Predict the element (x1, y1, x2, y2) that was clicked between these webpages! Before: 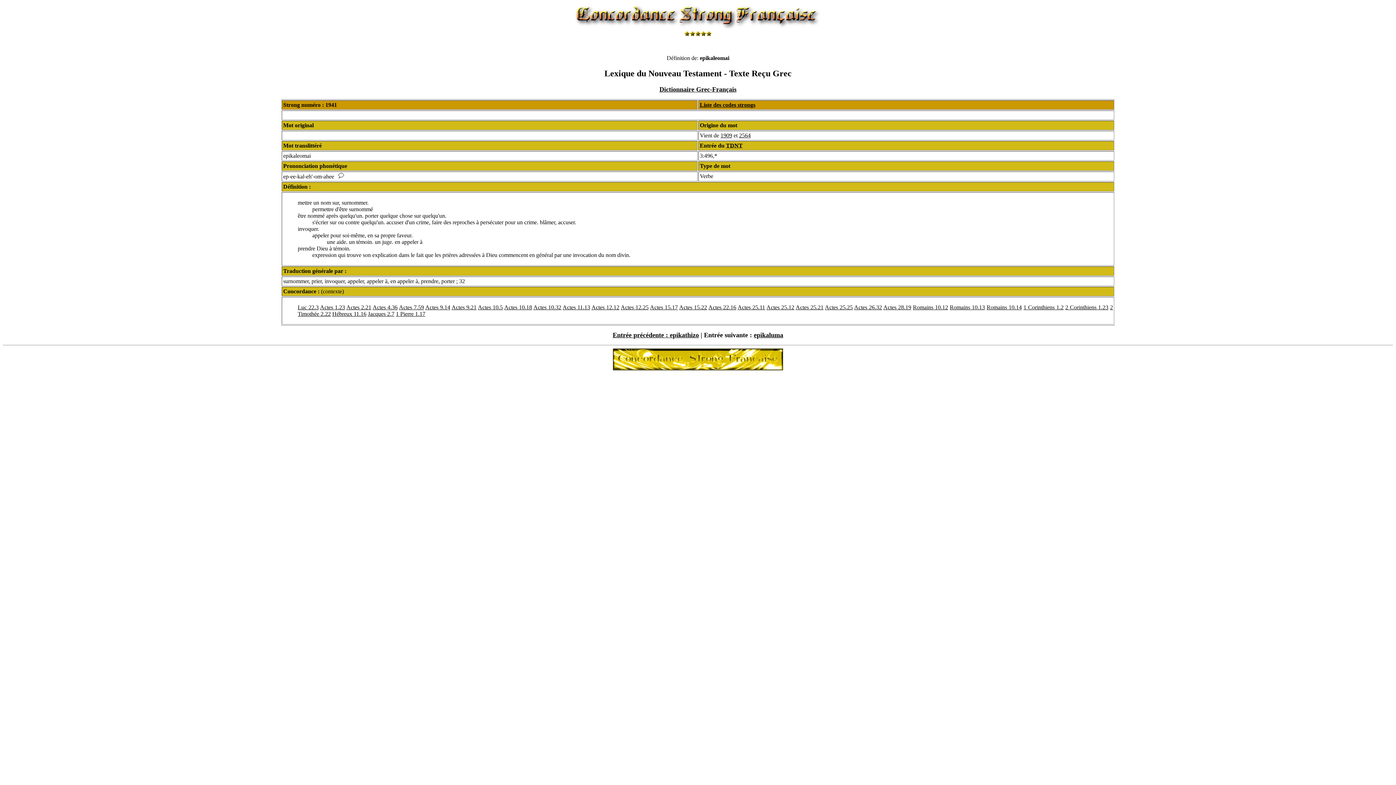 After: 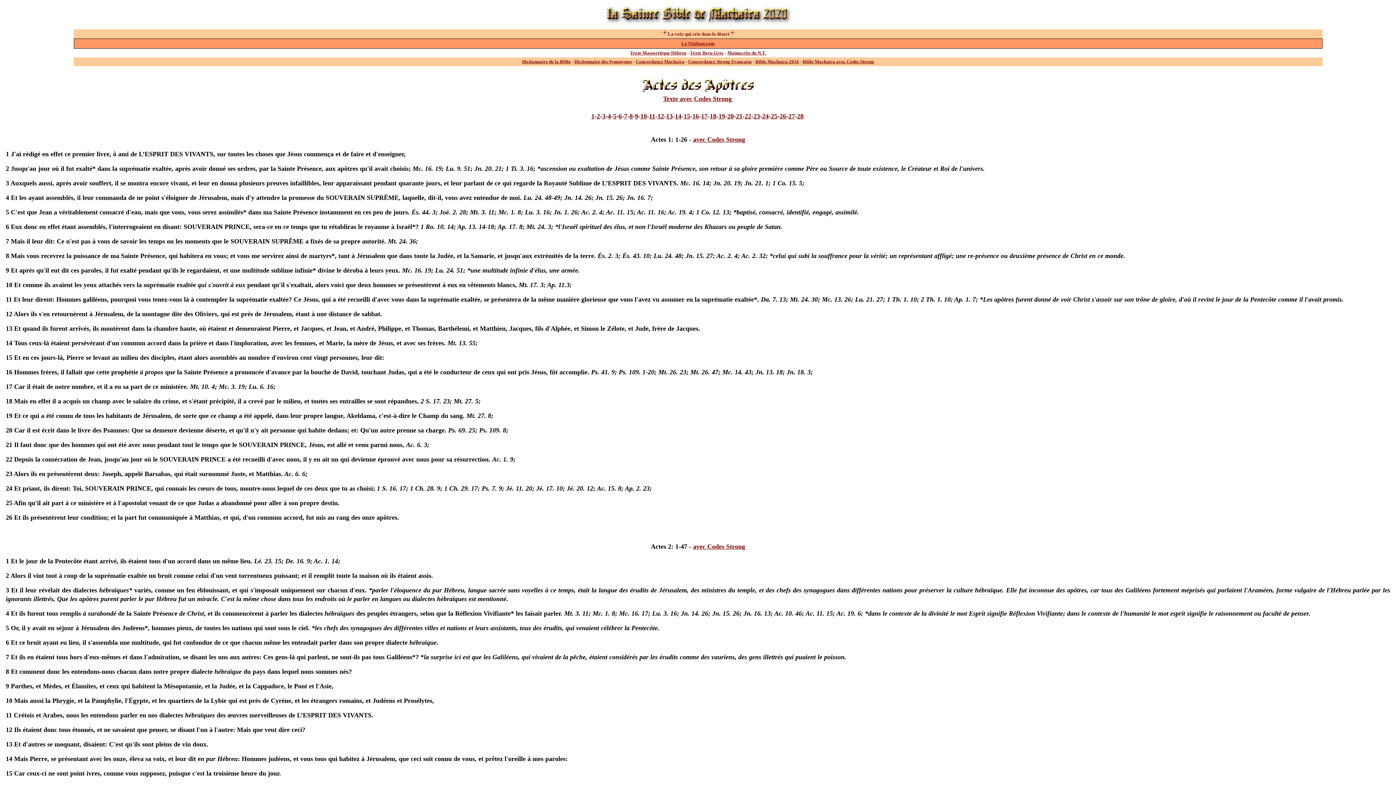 Action: label: Actes 25.21 bbox: (795, 304, 823, 310)